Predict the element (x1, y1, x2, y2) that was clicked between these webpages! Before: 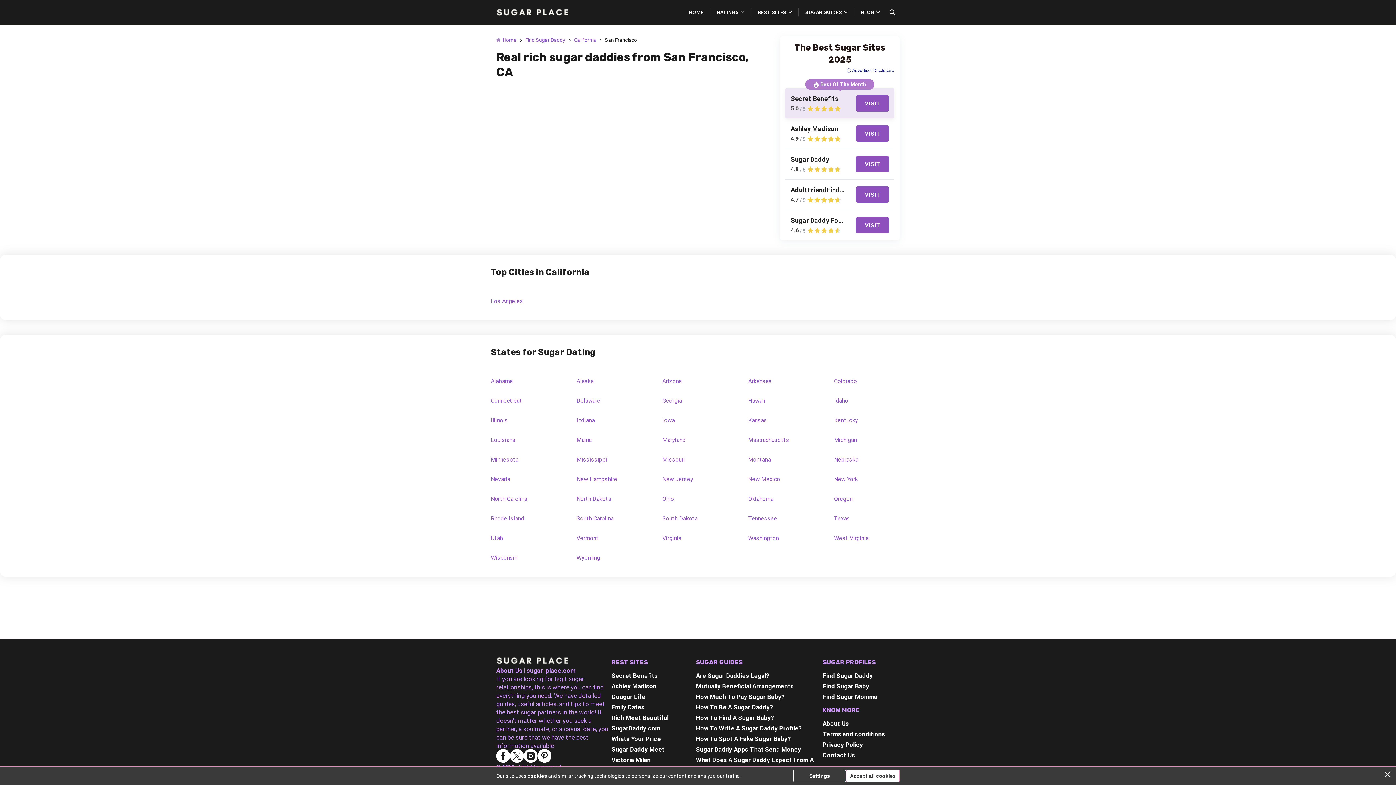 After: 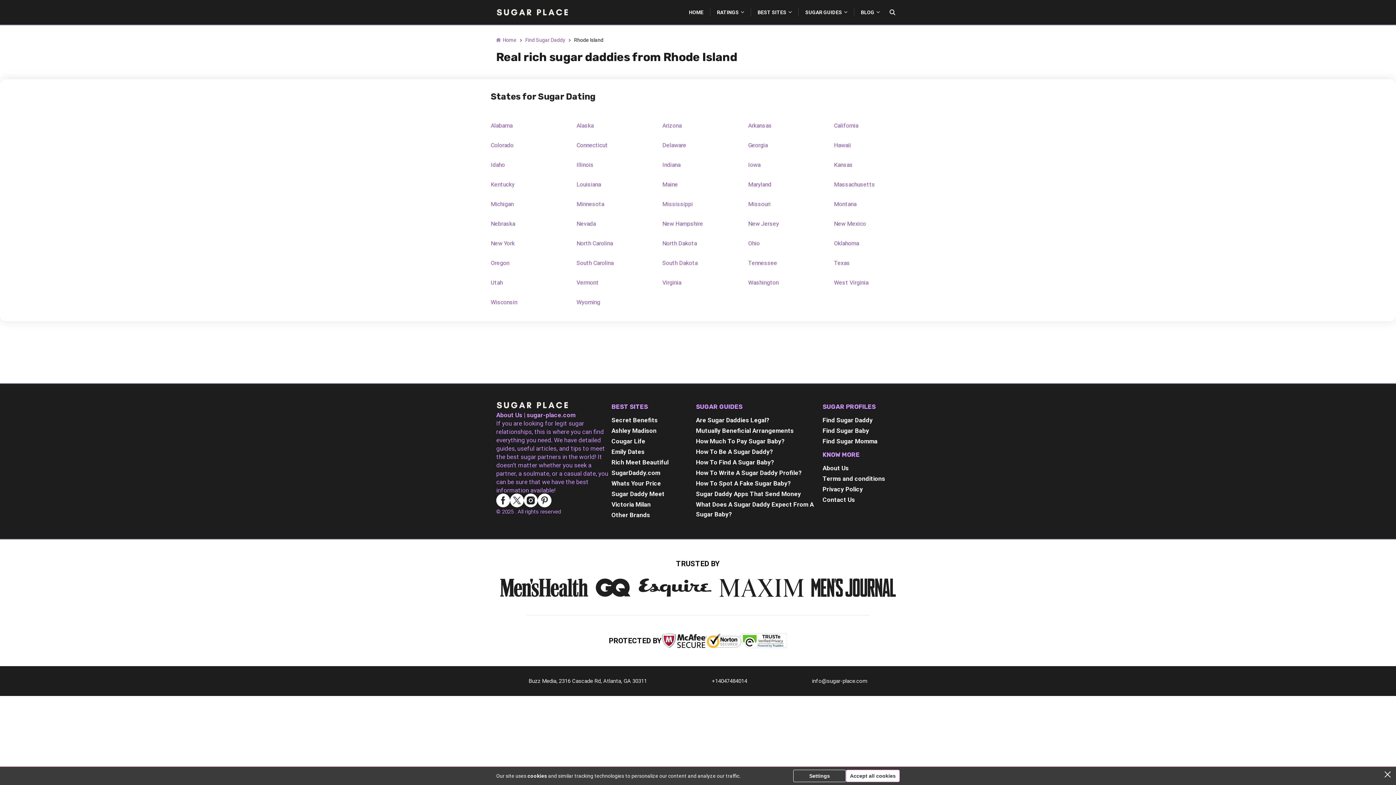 Action: label: Rhode Island bbox: (490, 515, 524, 522)